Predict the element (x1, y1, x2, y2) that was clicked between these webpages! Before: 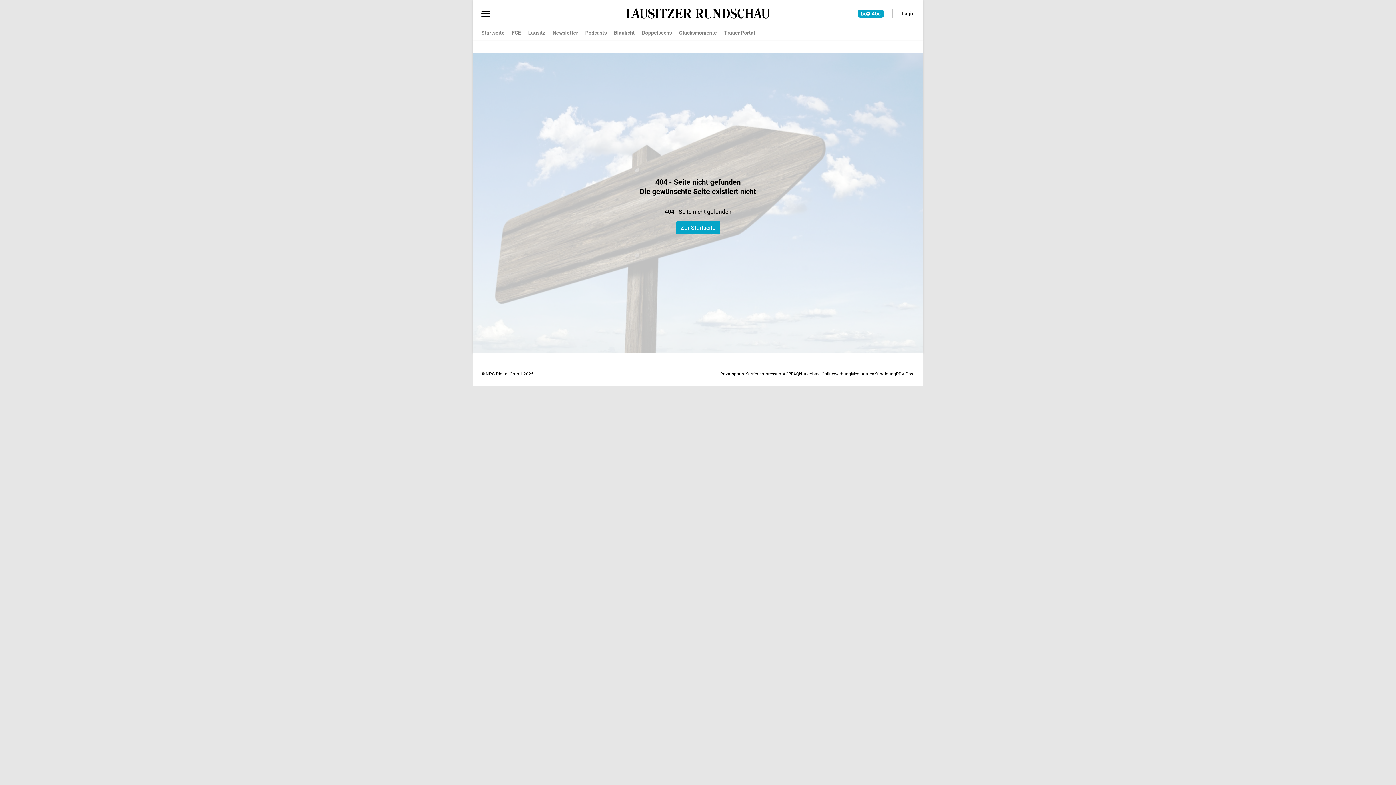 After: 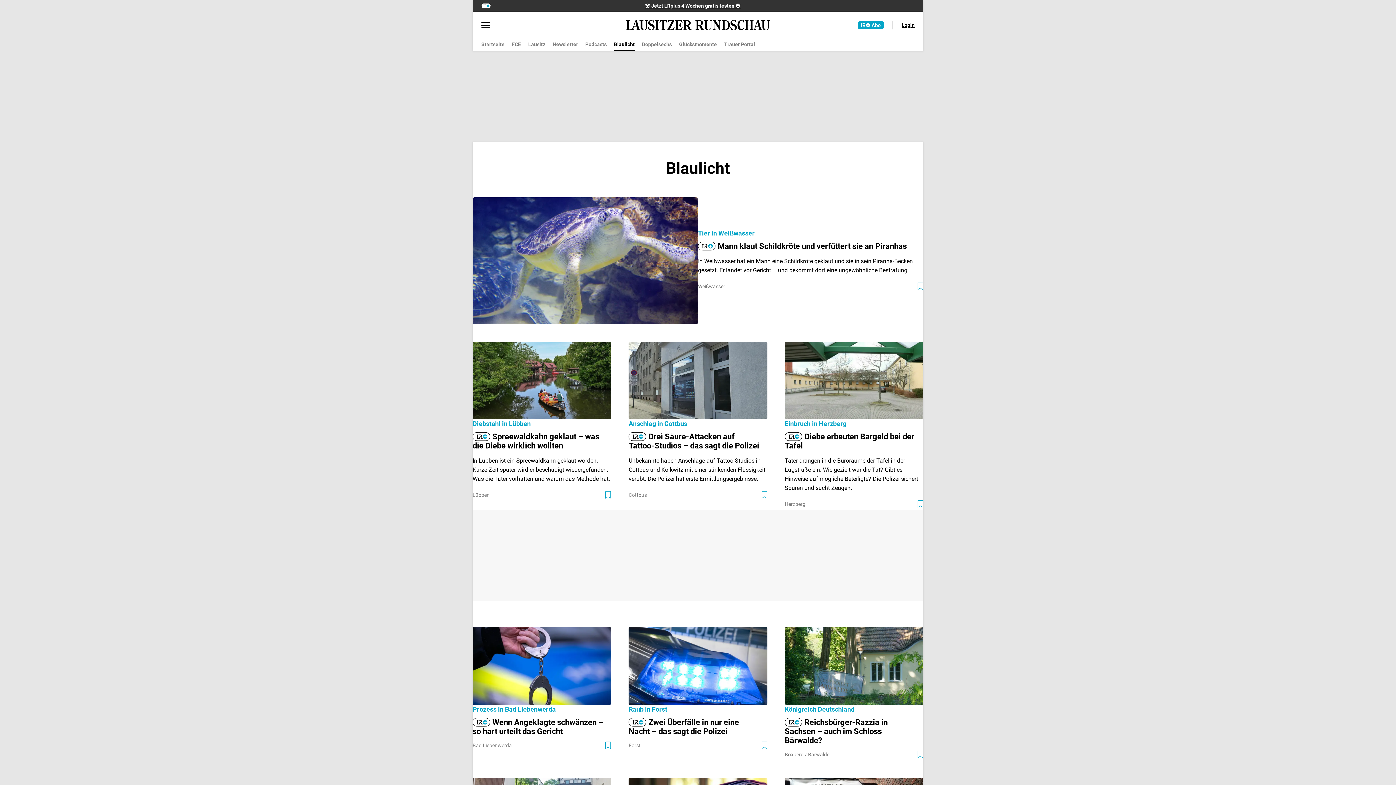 Action: bbox: (614, 26, 634, 39) label: Blaulicht